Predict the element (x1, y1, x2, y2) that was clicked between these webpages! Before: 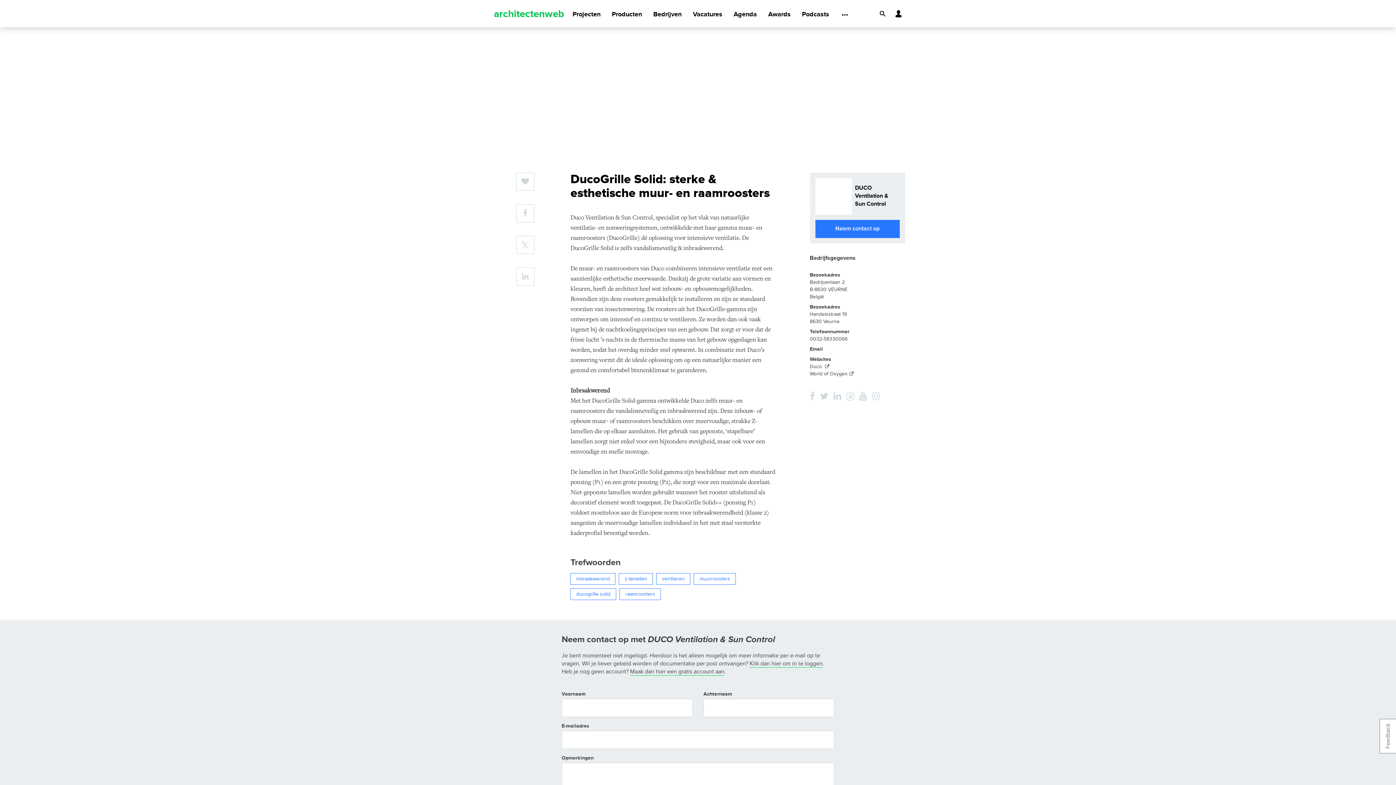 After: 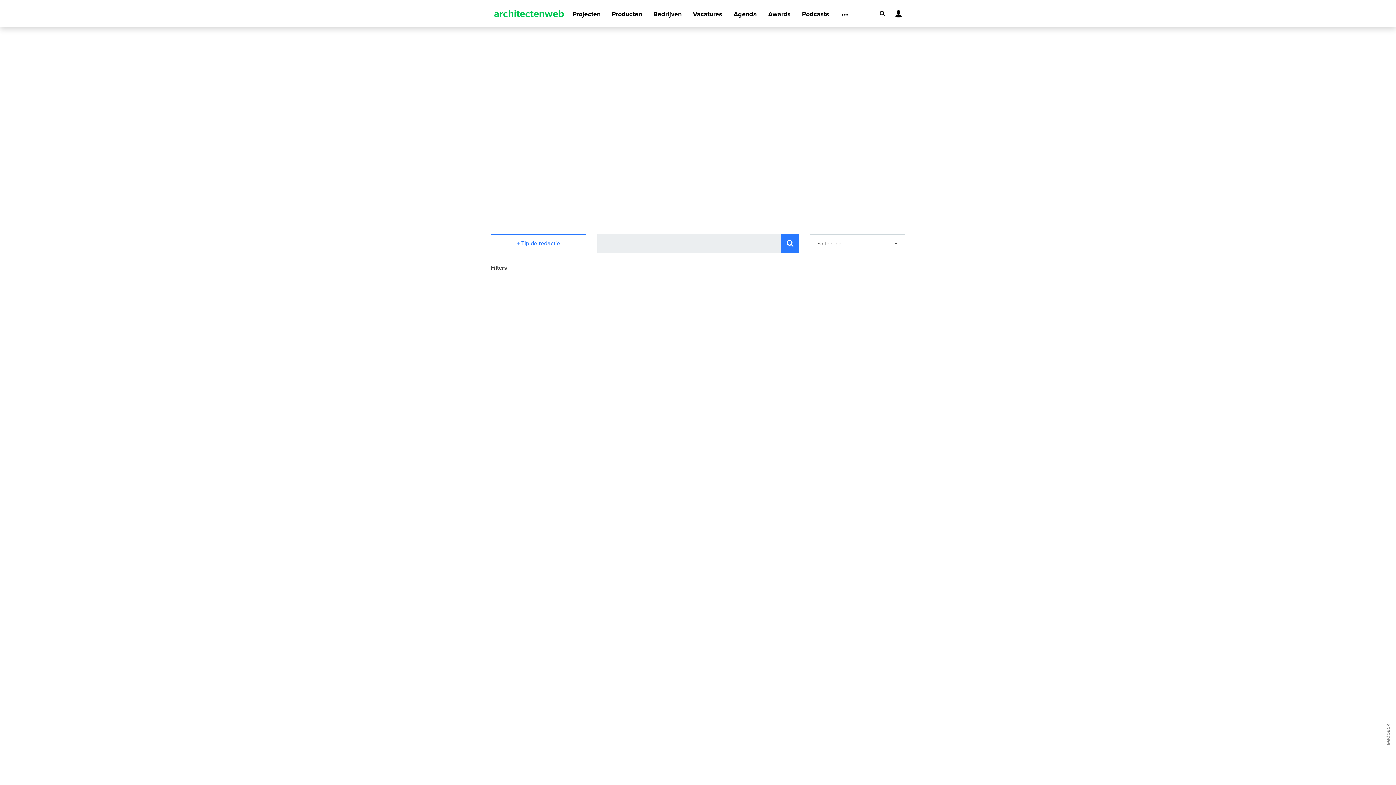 Action: label: Agenda bbox: (733, 1, 757, 27)